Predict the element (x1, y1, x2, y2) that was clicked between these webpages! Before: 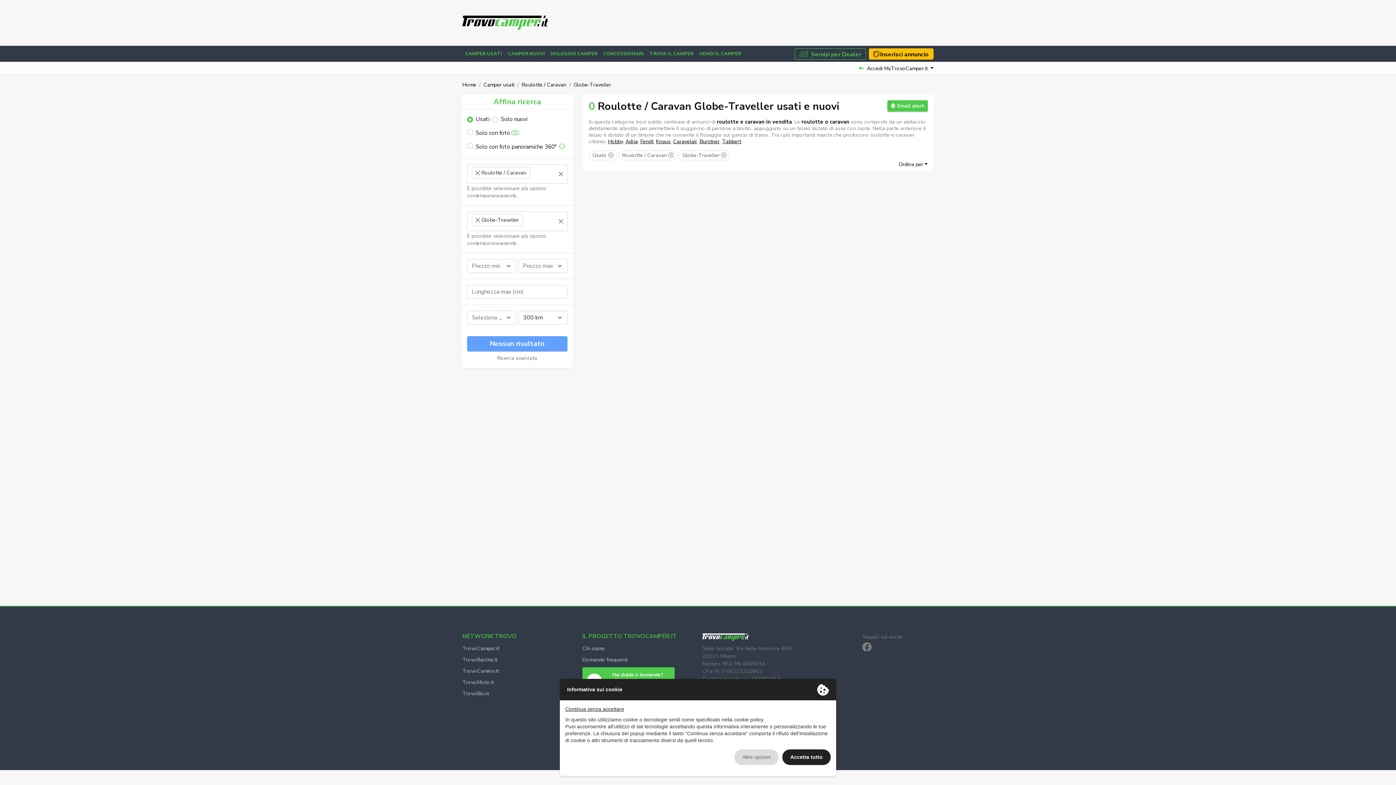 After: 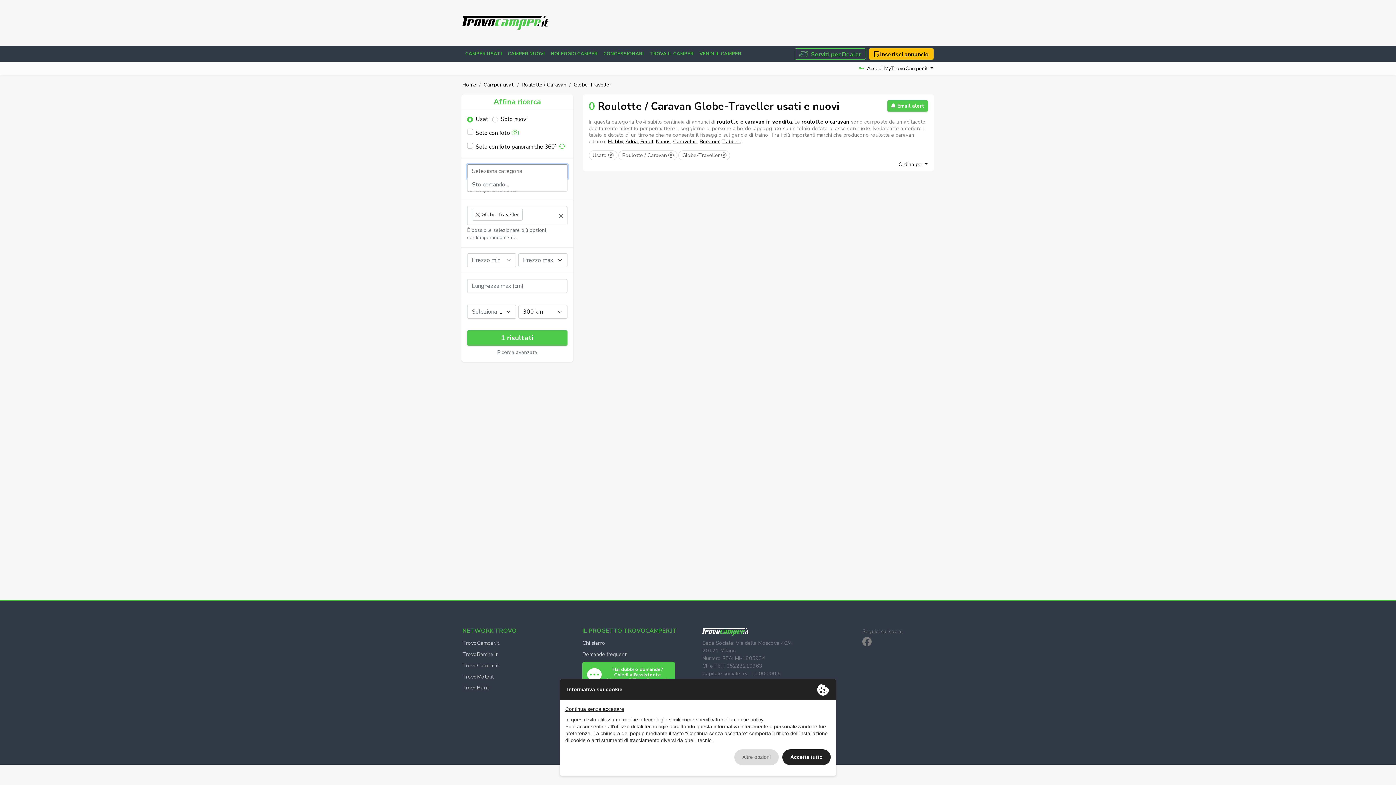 Action: label: Remove item bbox: (475, 170, 480, 175)